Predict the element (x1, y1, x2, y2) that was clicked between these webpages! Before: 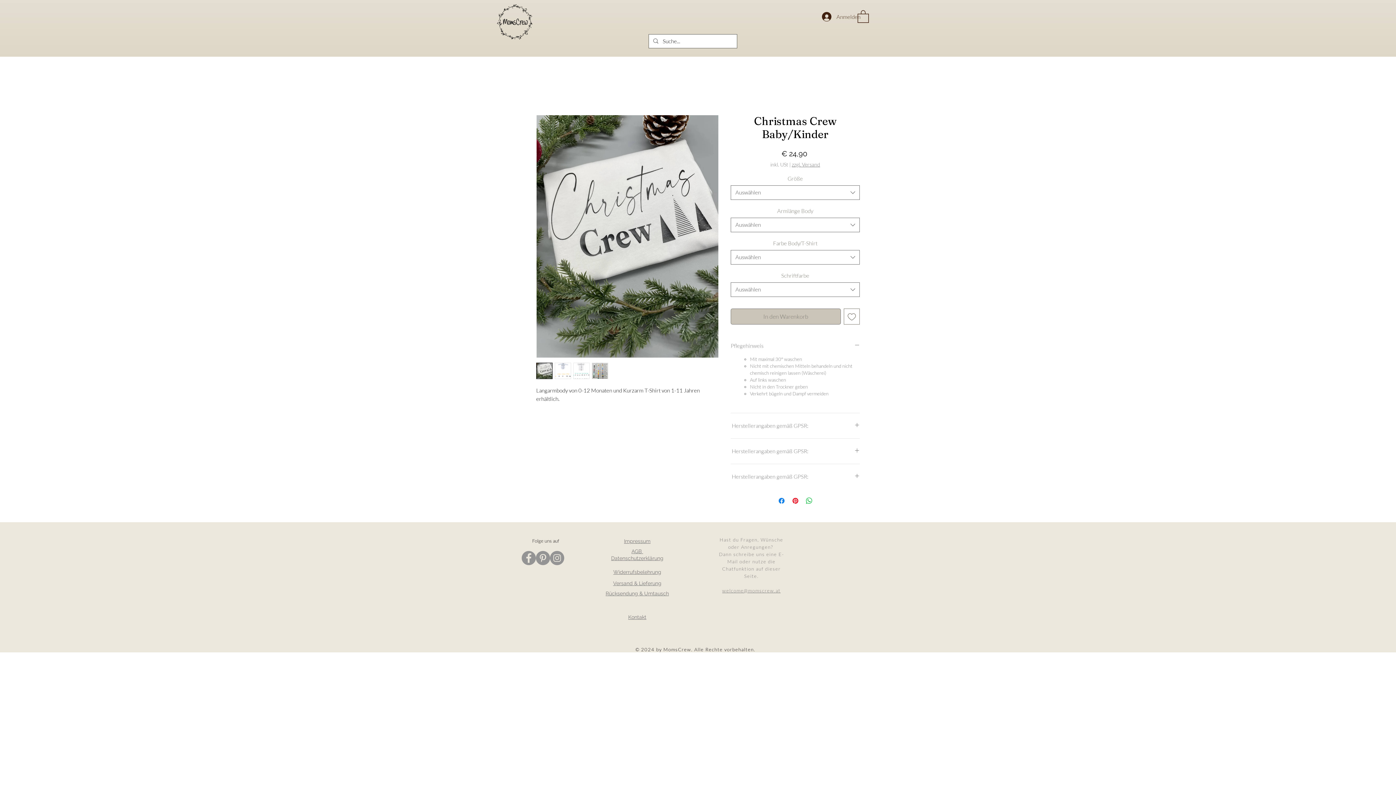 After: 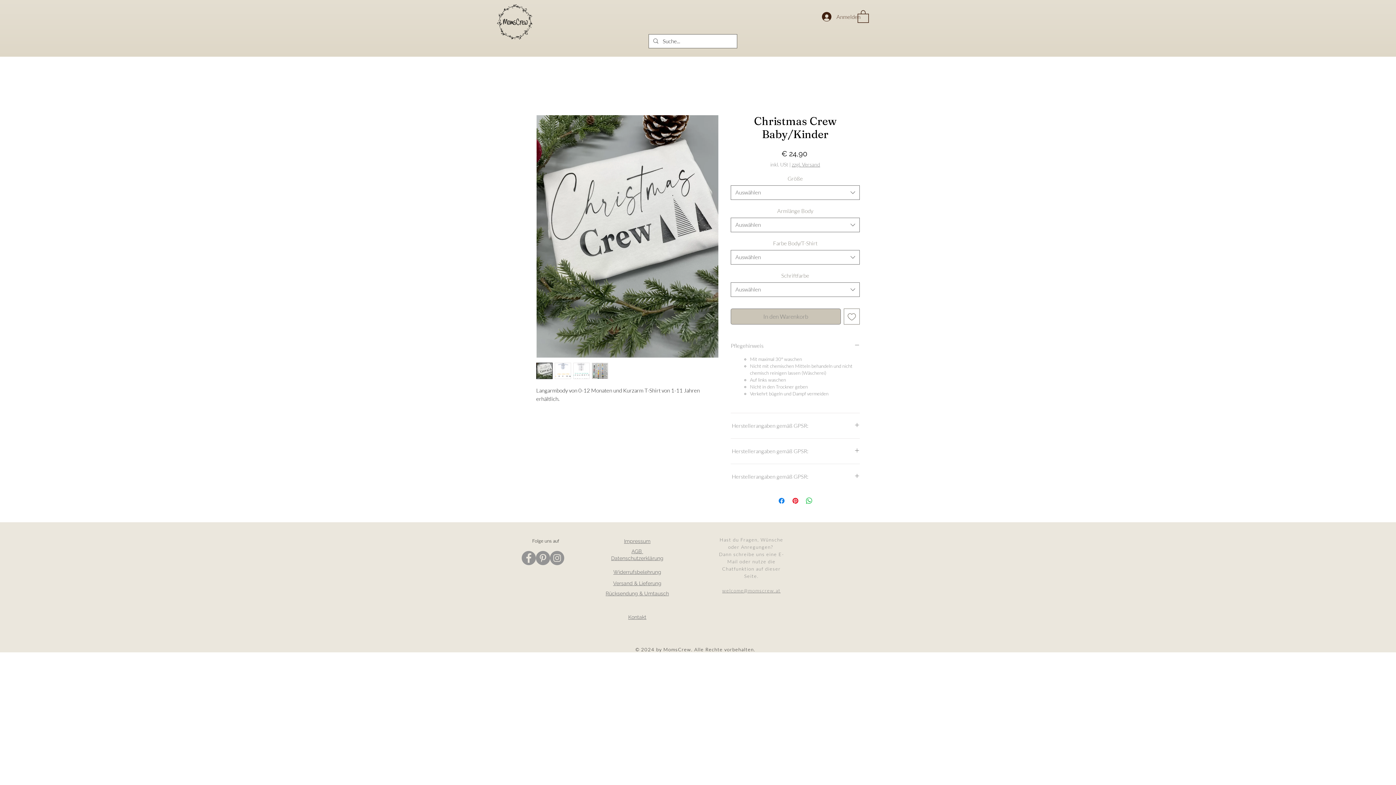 Action: label: welcome@momscrew.at bbox: (722, 587, 780, 593)